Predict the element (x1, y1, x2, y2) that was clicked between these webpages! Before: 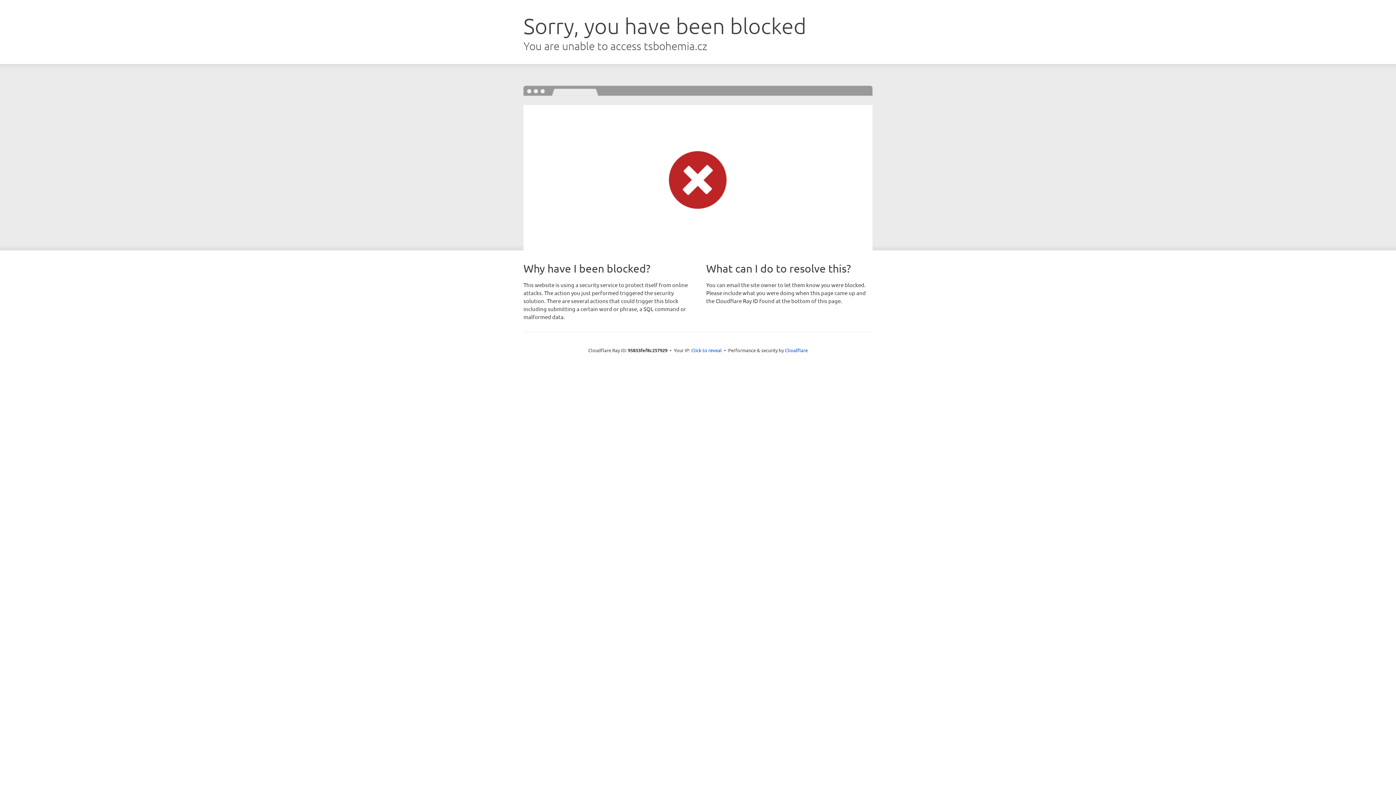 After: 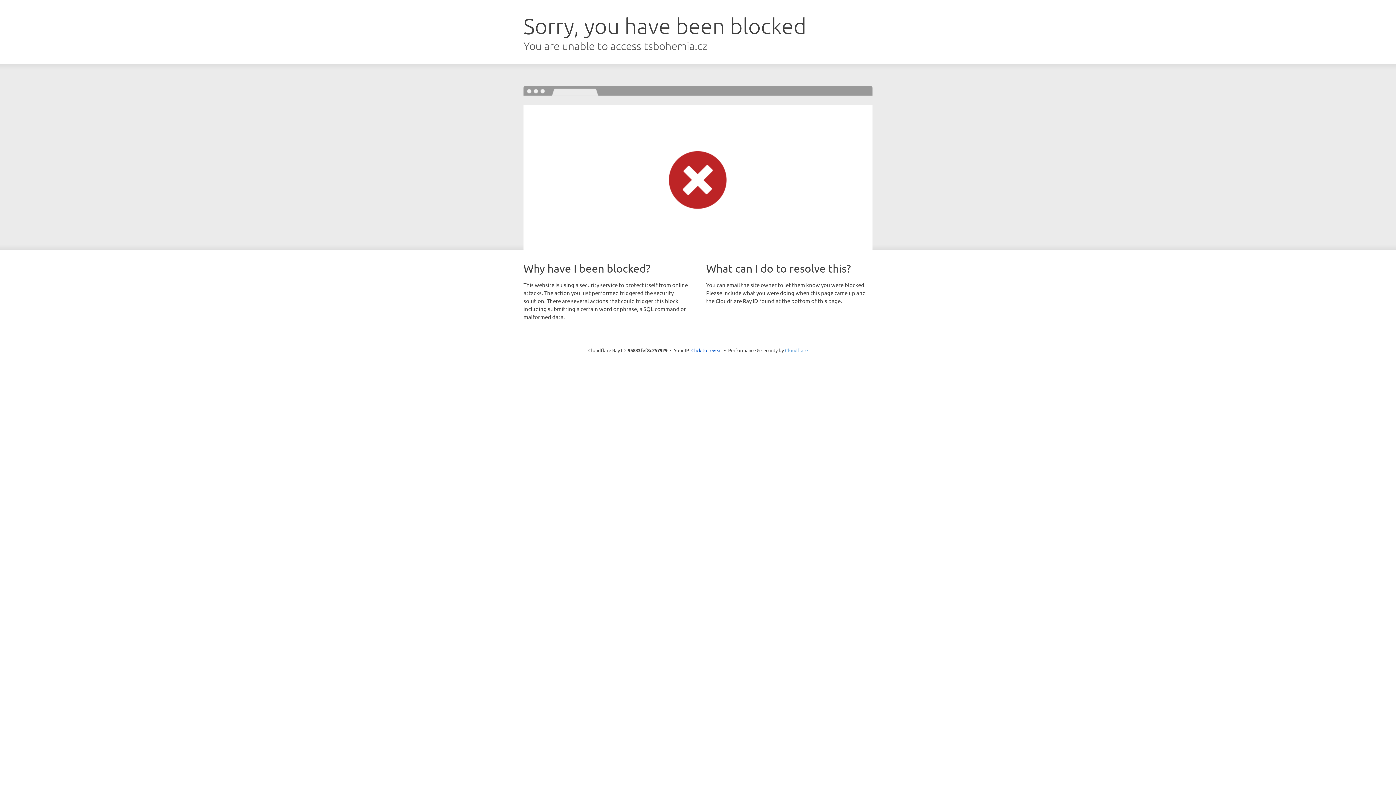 Action: bbox: (785, 347, 808, 353) label: Cloudflare